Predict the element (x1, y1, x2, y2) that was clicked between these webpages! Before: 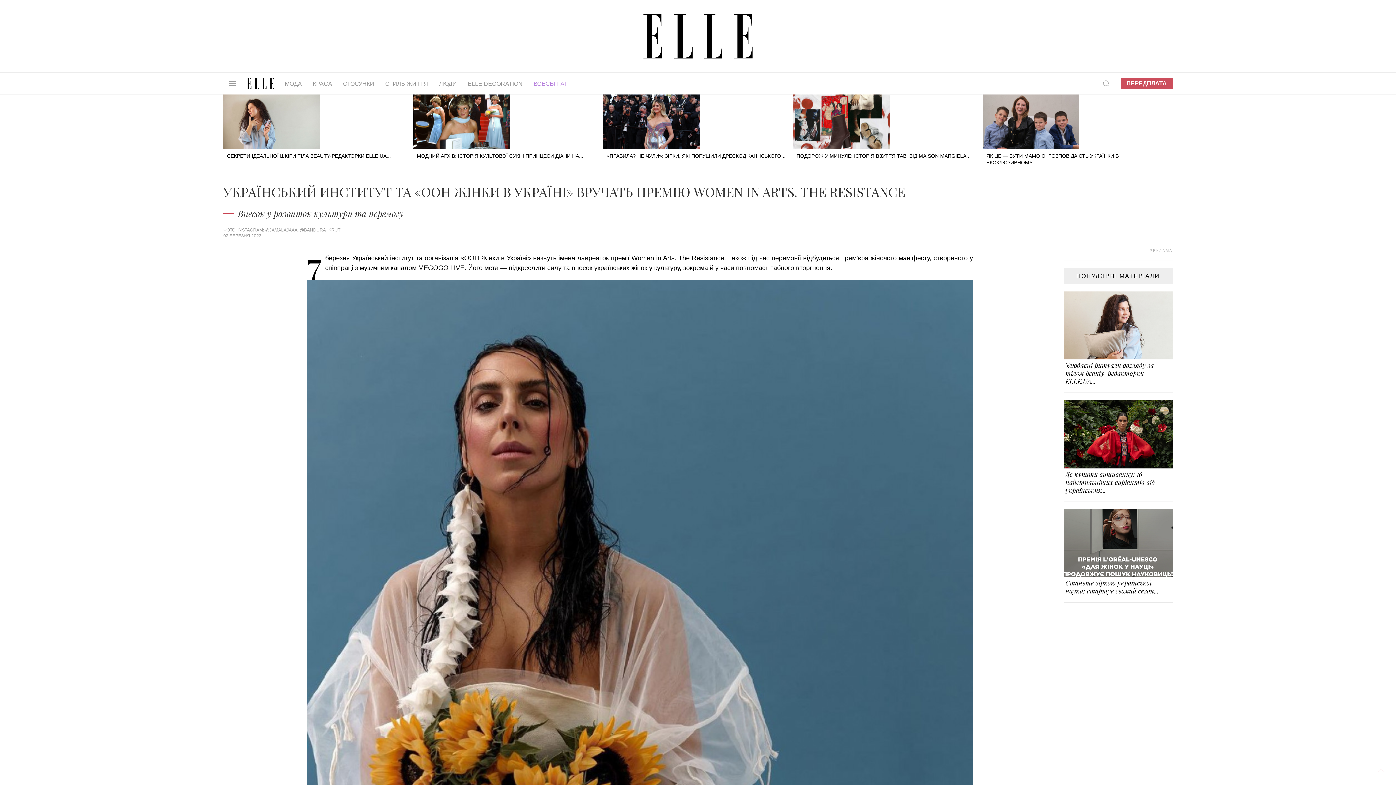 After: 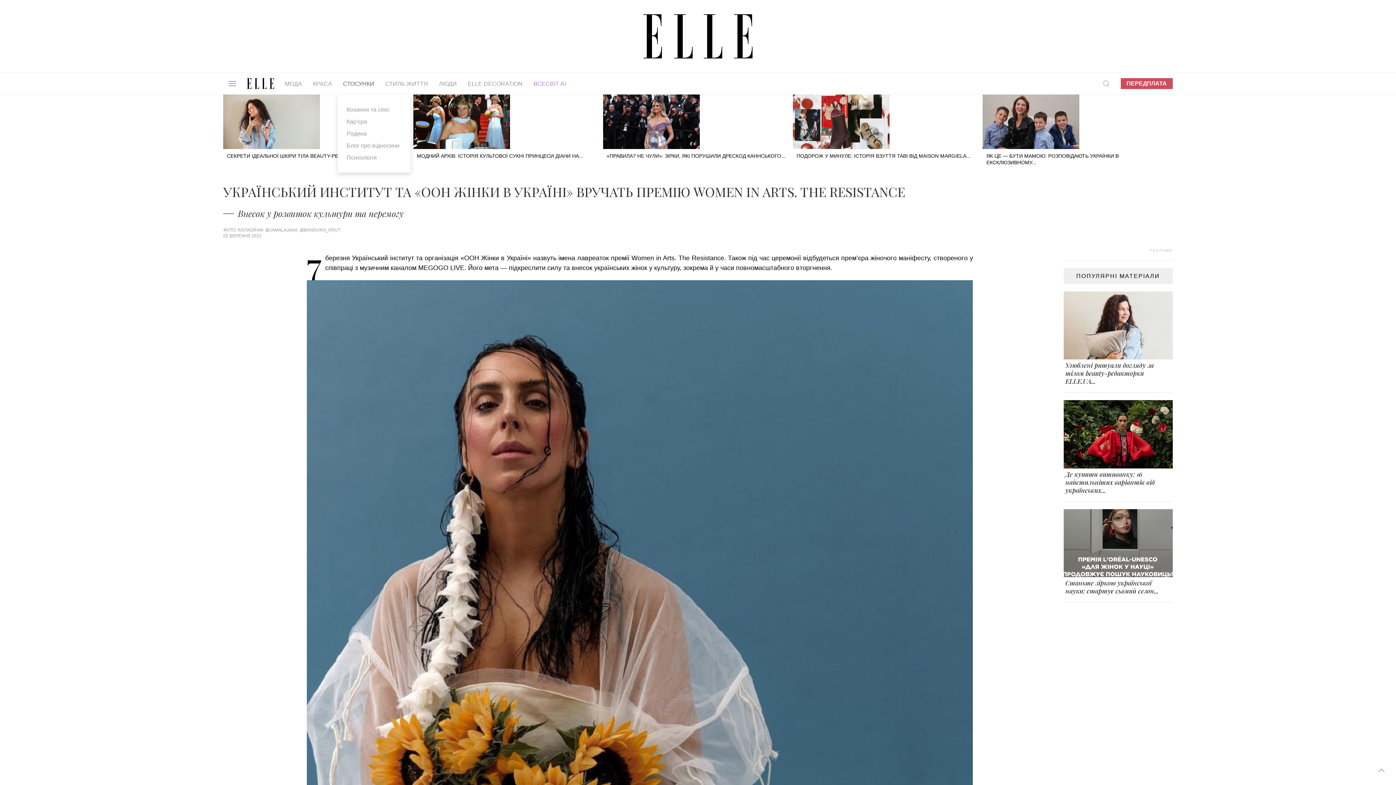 Action: label: СТОСУНКИ bbox: (337, 72, 379, 94)